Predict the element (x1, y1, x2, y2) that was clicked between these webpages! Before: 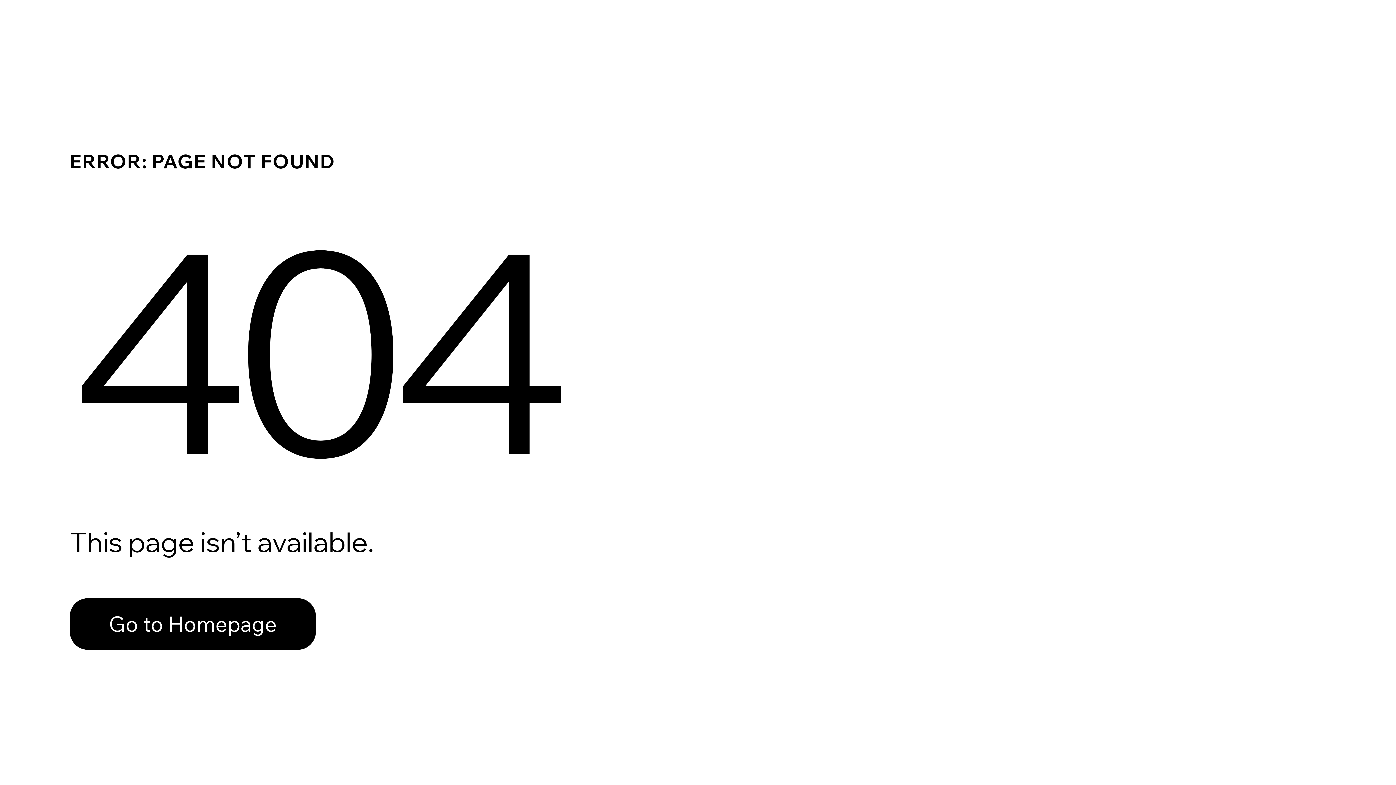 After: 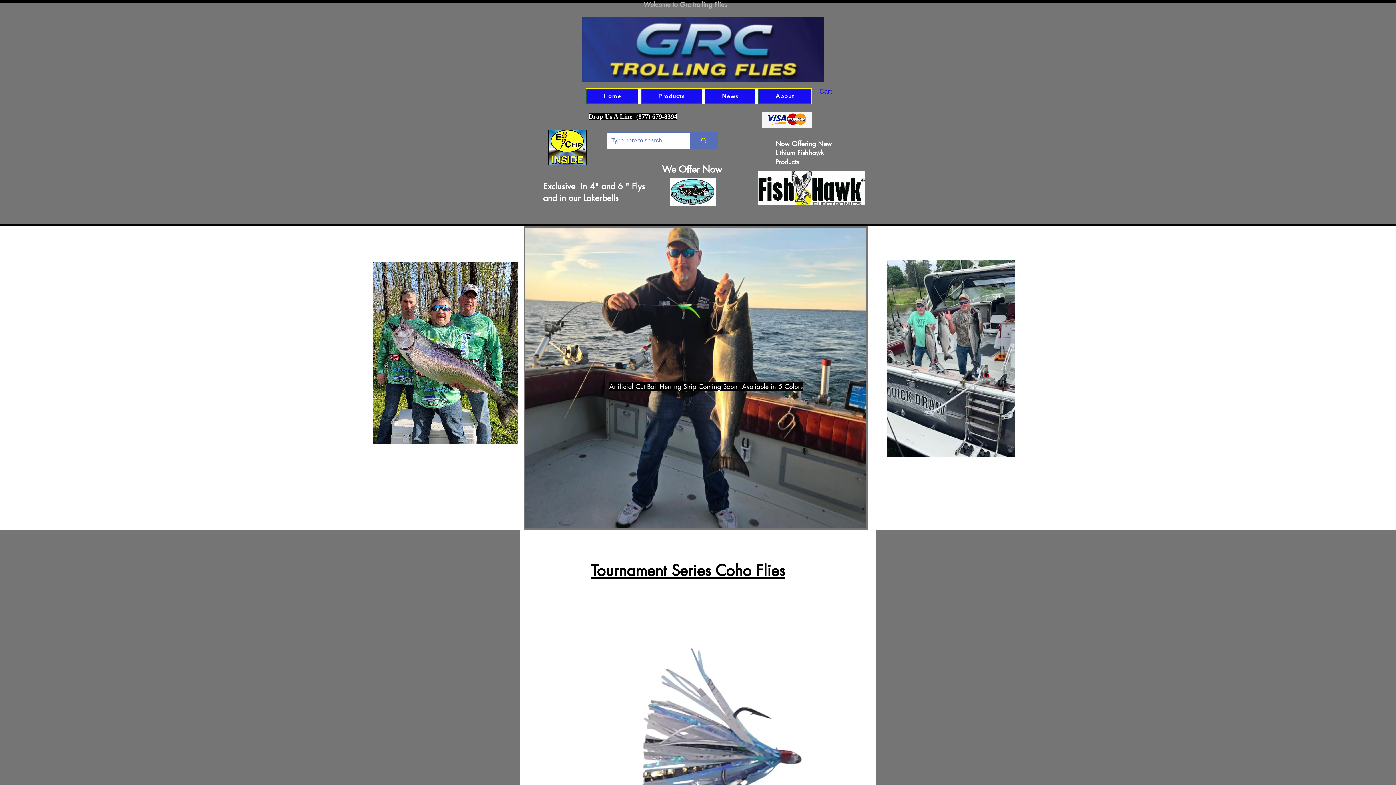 Action: bbox: (69, 582, 768, 659) label: Go to Homepage